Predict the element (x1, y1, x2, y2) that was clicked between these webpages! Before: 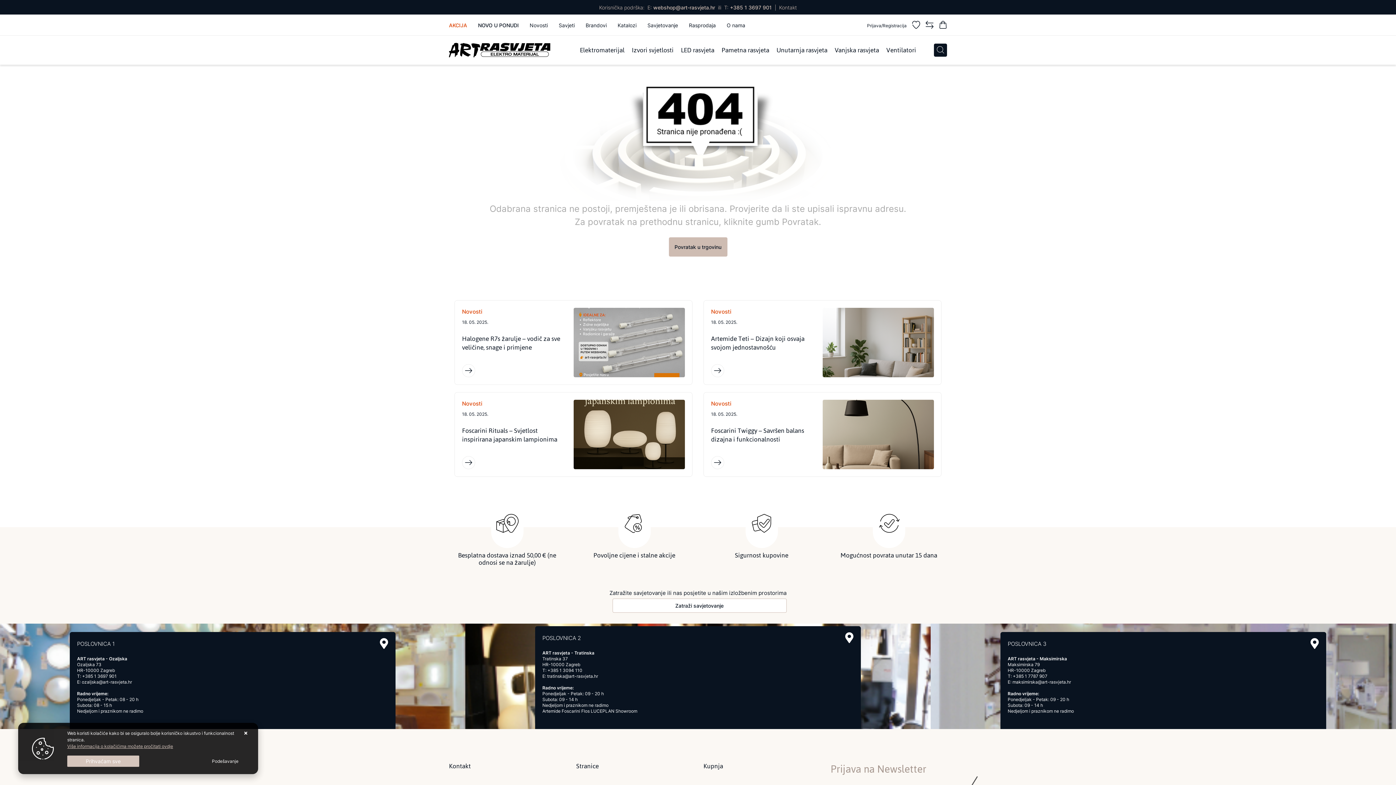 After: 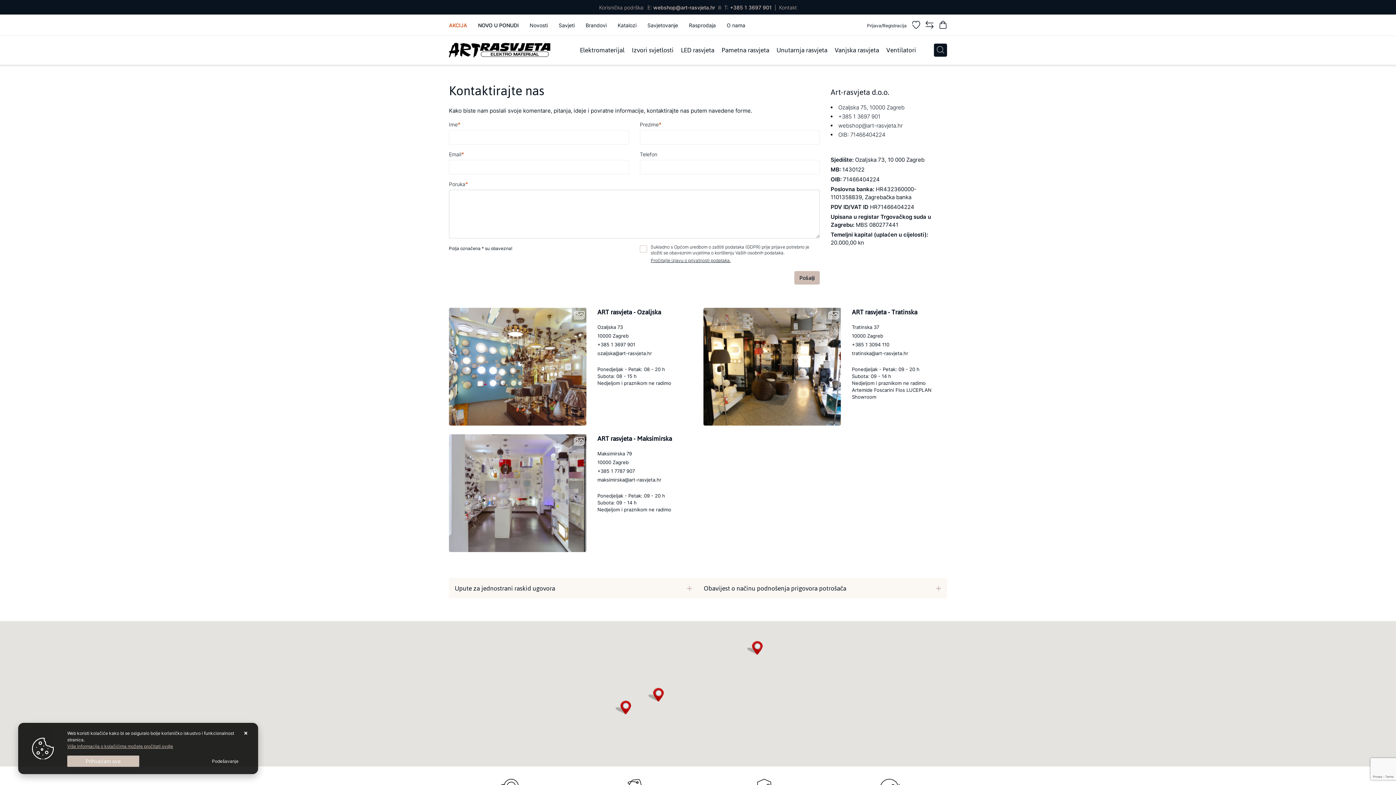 Action: bbox: (776, 4, 797, 10) label: Kontakt